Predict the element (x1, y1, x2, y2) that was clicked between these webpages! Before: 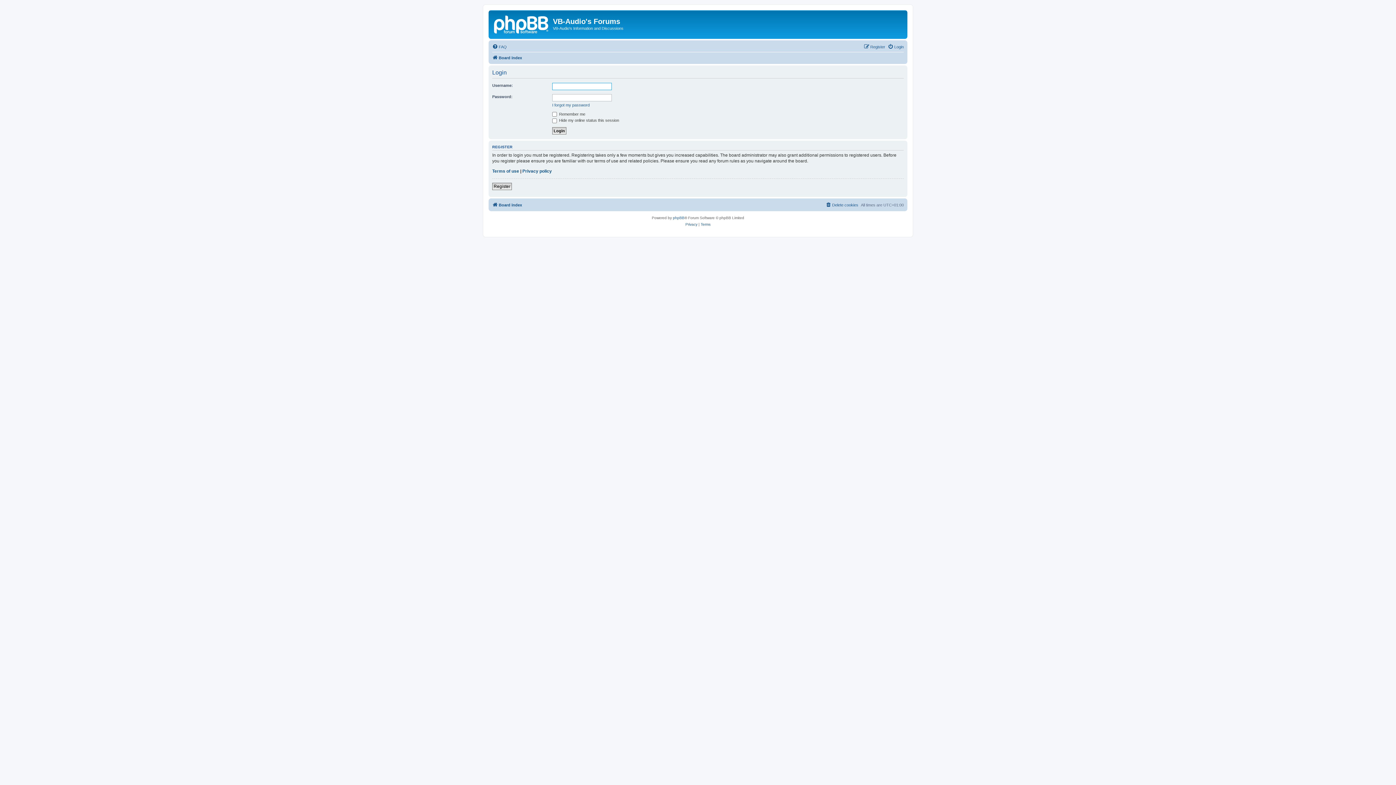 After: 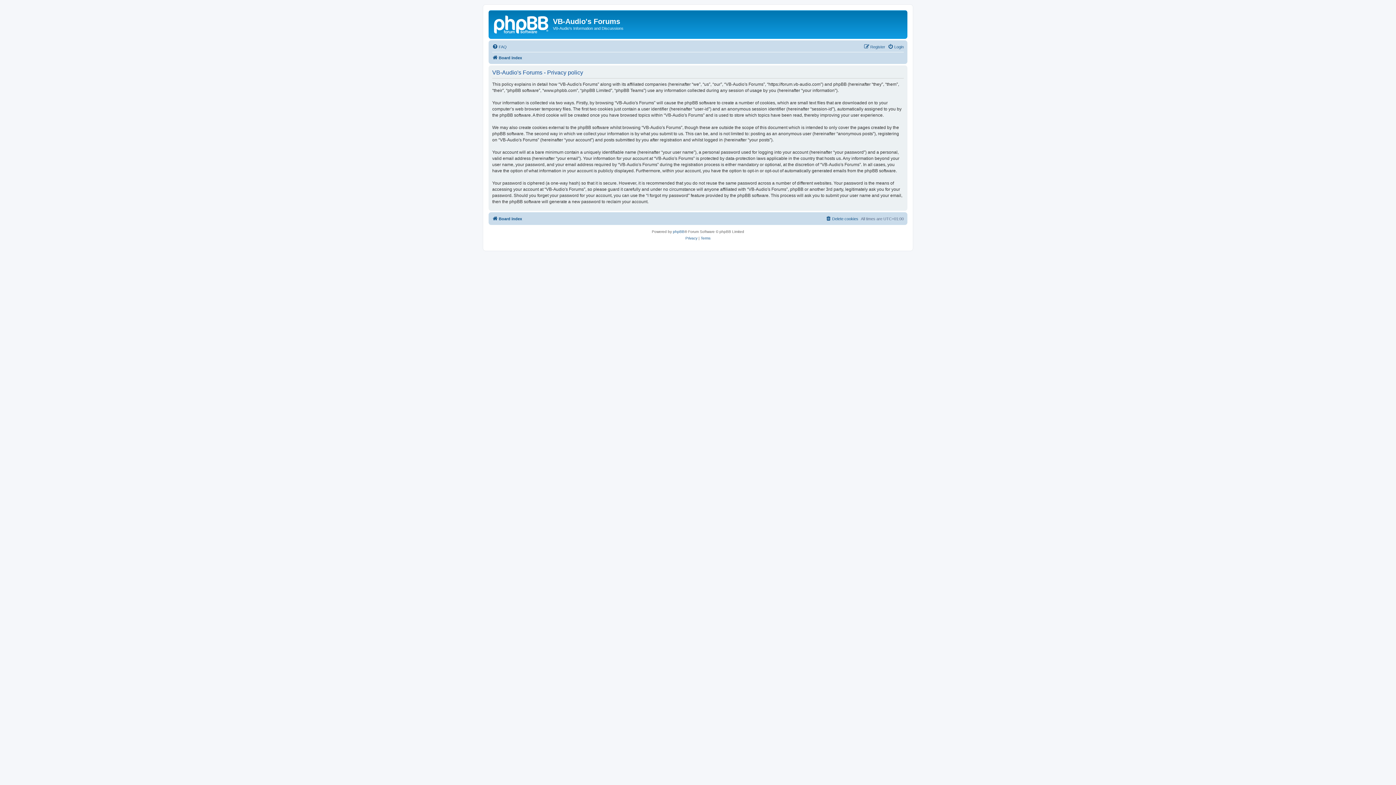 Action: bbox: (685, 221, 697, 228) label: Privacy